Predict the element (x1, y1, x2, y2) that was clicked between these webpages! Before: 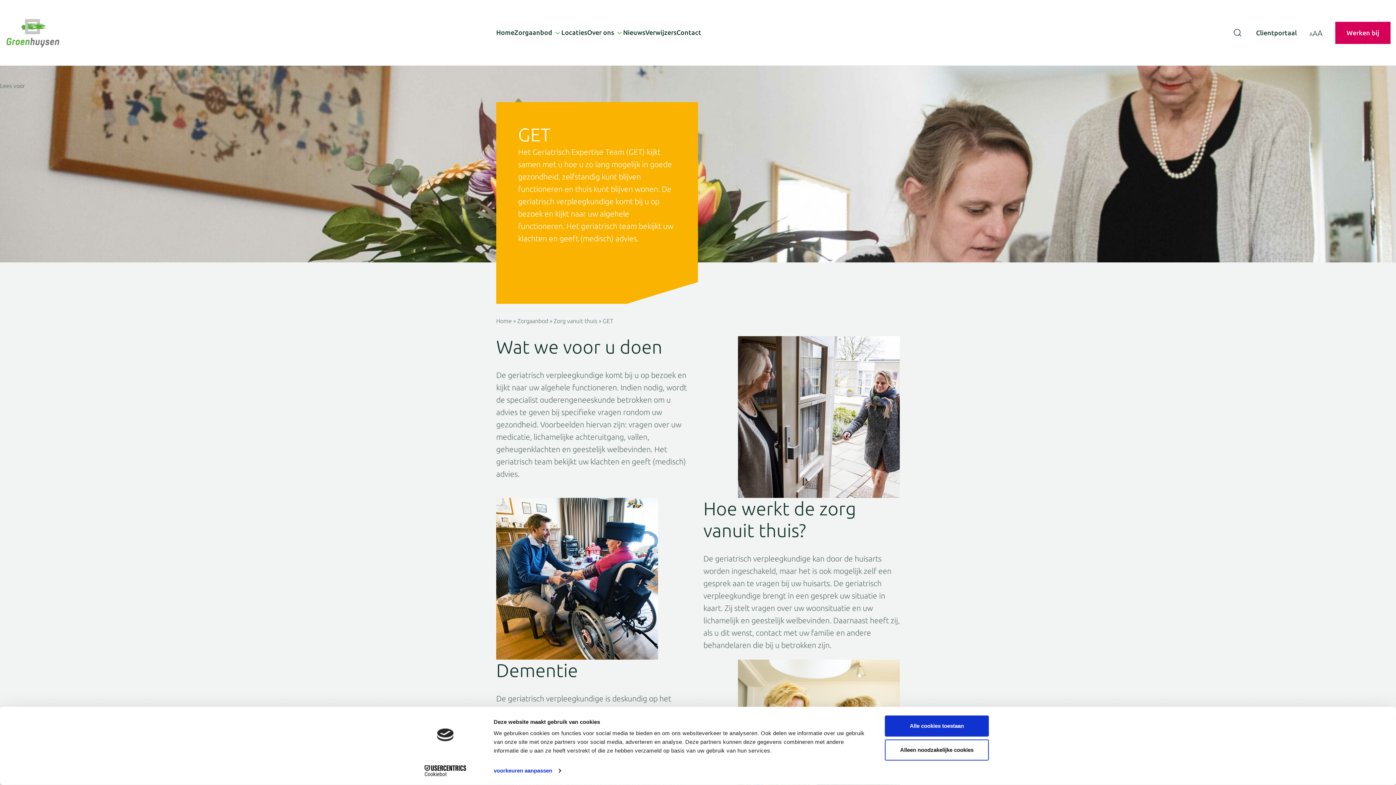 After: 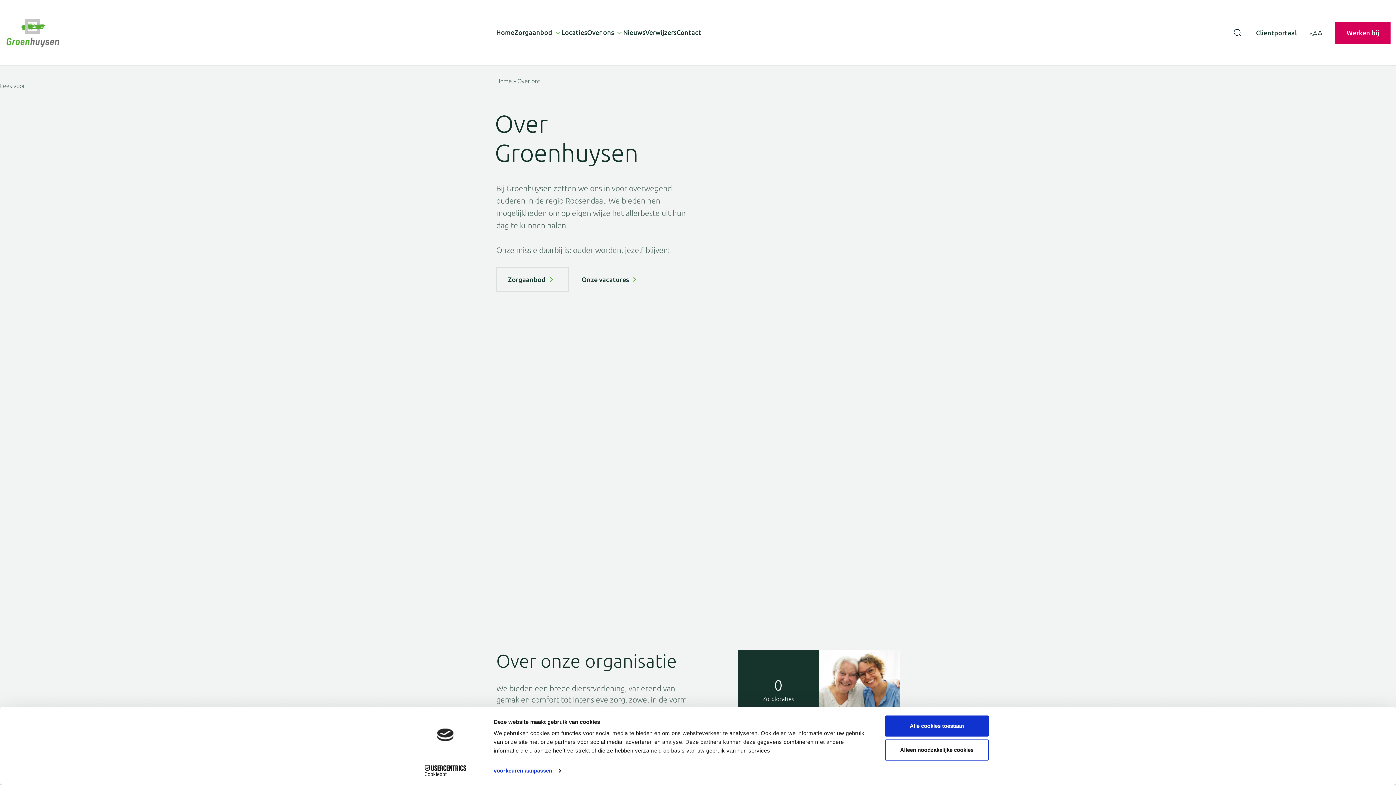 Action: label: Over ons bbox: (587, 28, 614, 36)